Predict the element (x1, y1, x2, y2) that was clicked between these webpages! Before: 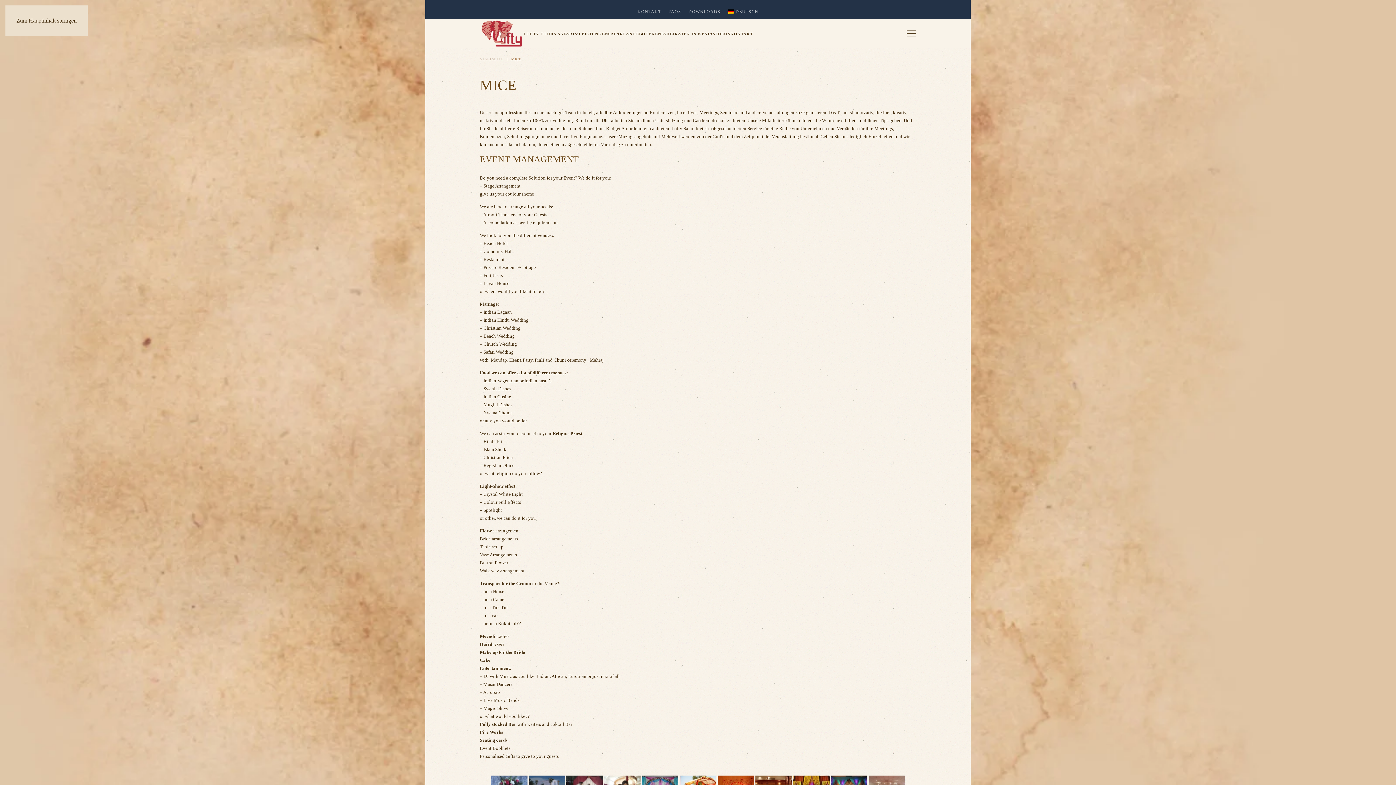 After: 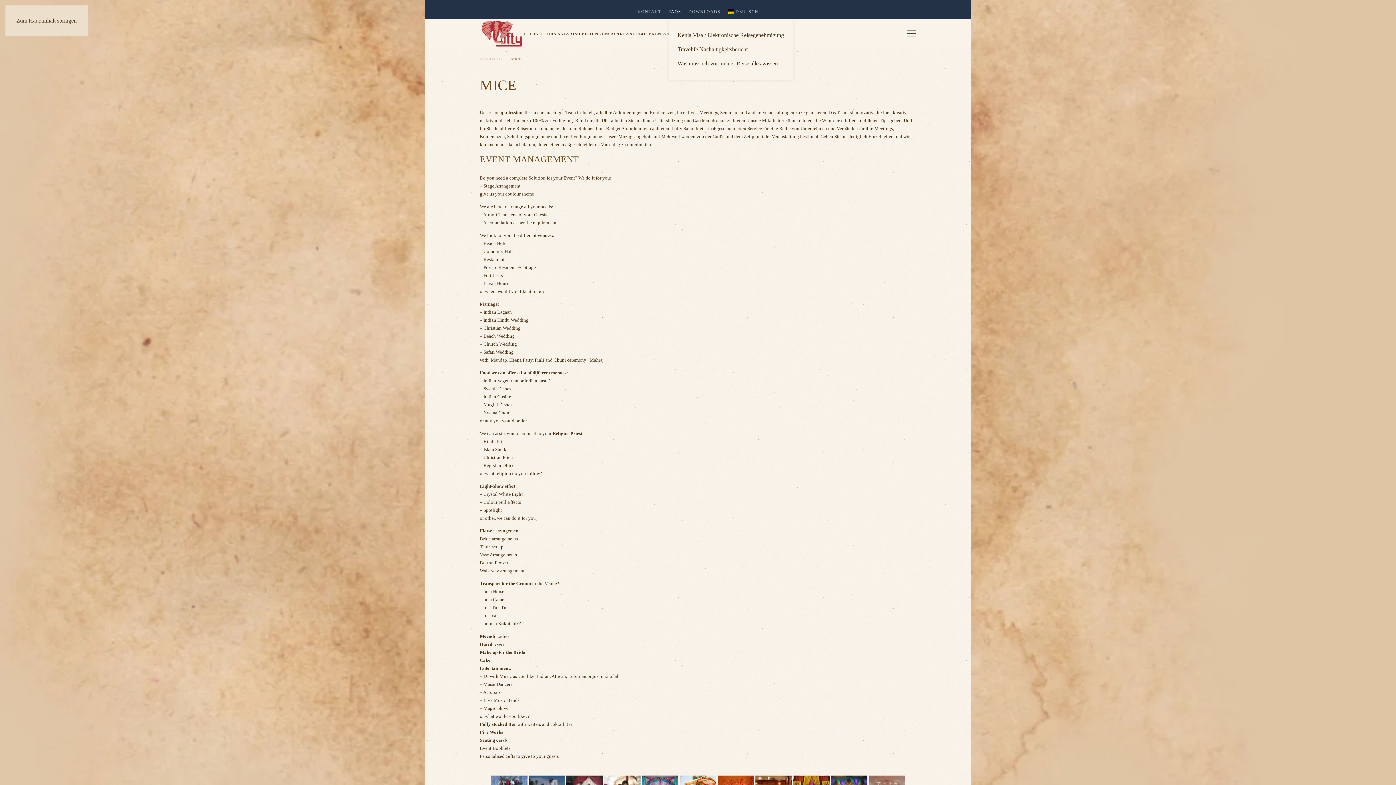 Action: bbox: (668, 8, 681, 15) label: FAQS